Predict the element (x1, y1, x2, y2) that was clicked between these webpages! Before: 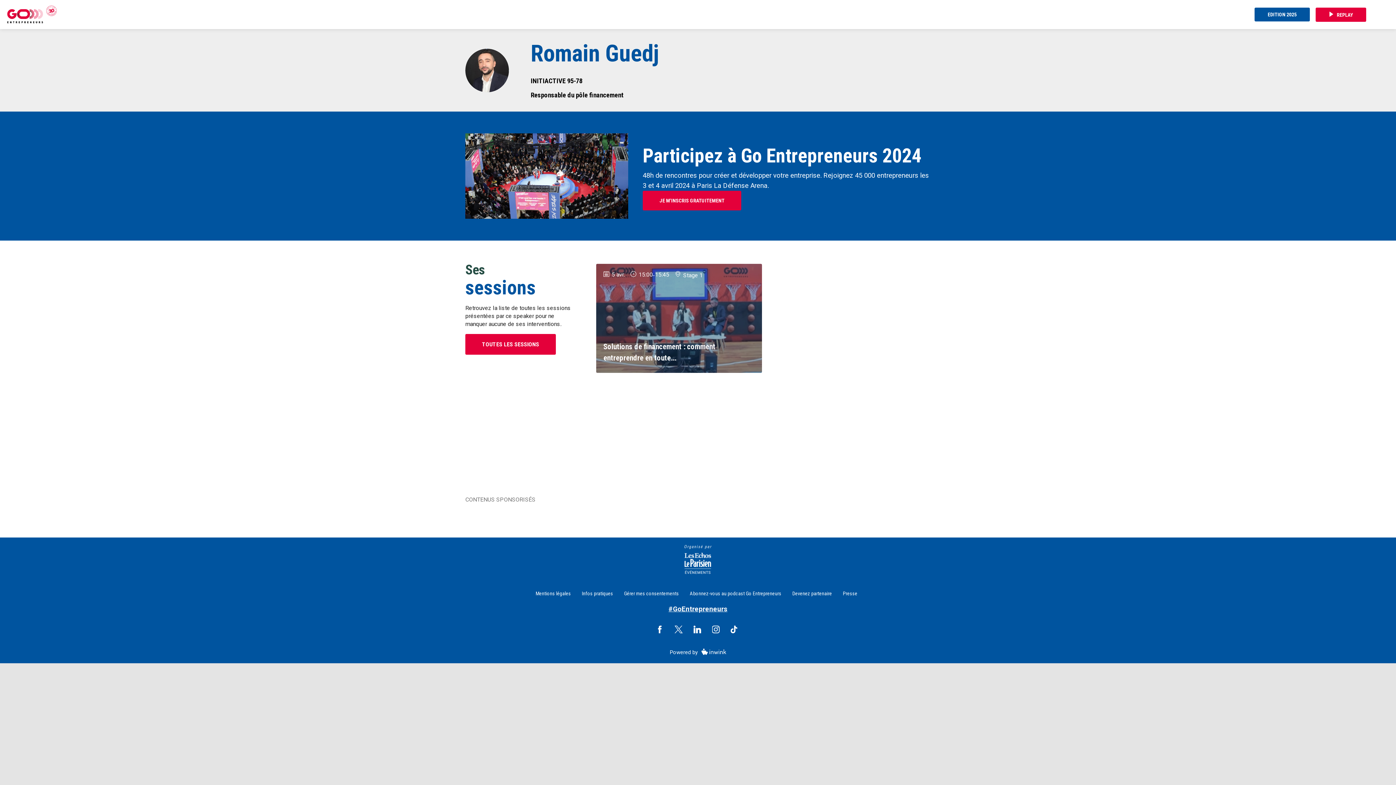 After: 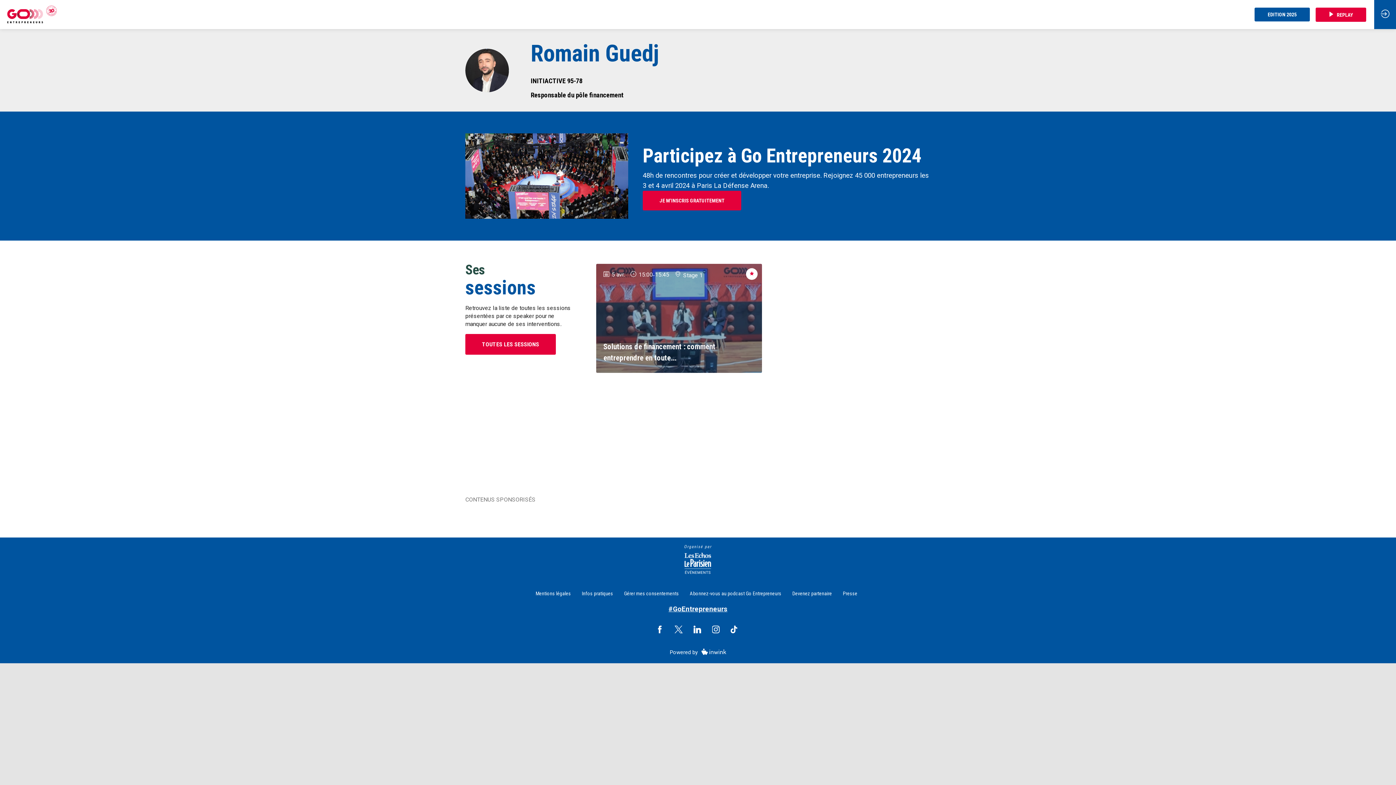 Action: bbox: (656, 624, 663, 634)